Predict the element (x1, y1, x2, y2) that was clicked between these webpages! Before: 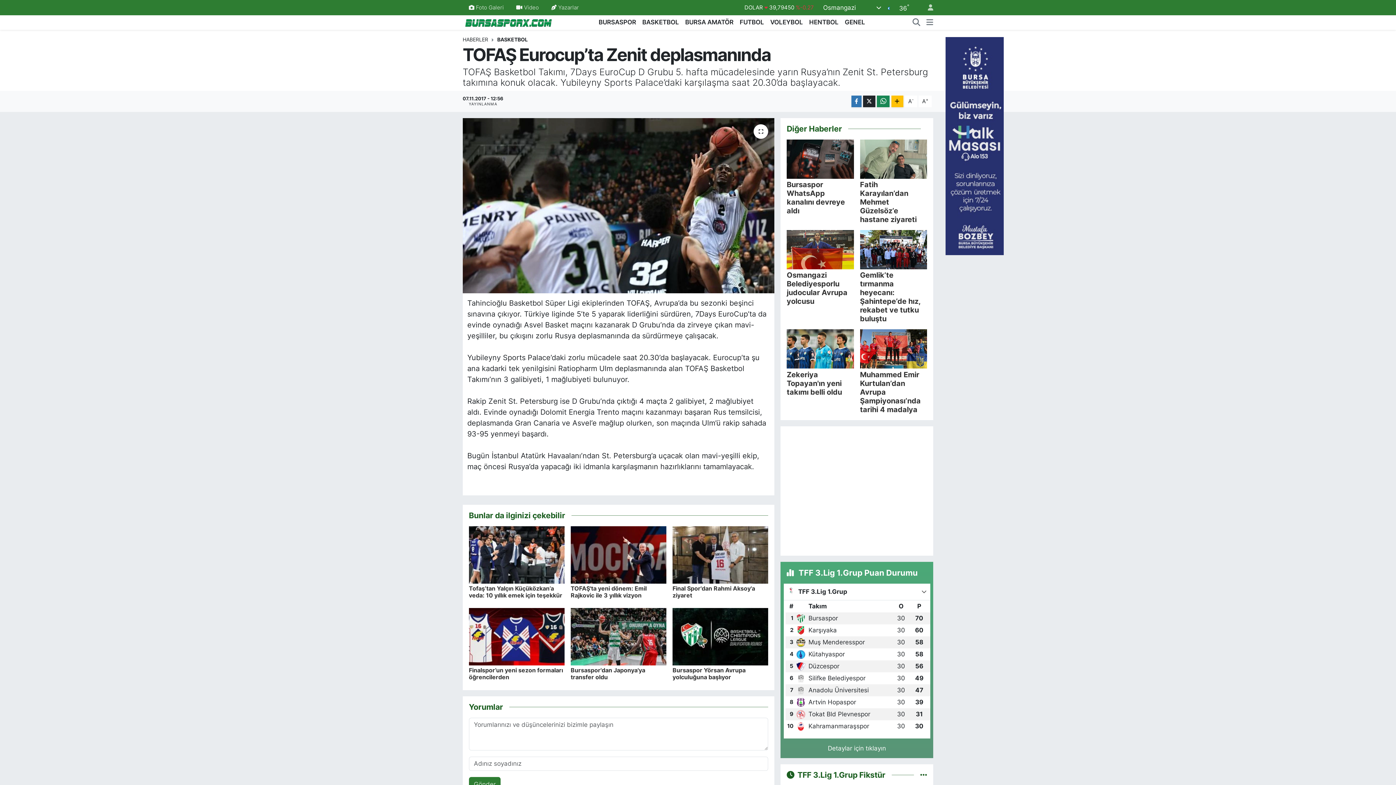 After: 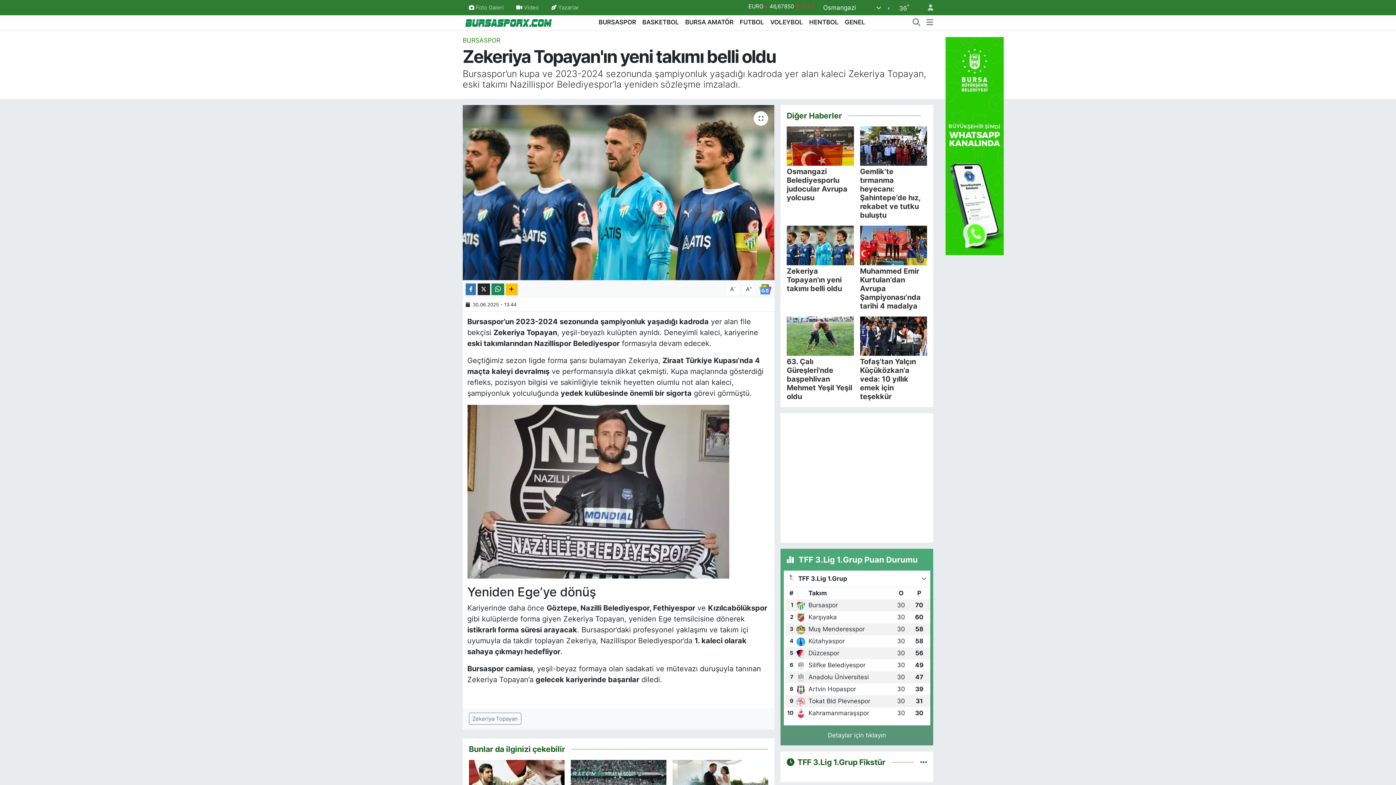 Action: label: Zekeriya Topayan'ın yeni takımı belli oldu bbox: (786, 329, 854, 396)